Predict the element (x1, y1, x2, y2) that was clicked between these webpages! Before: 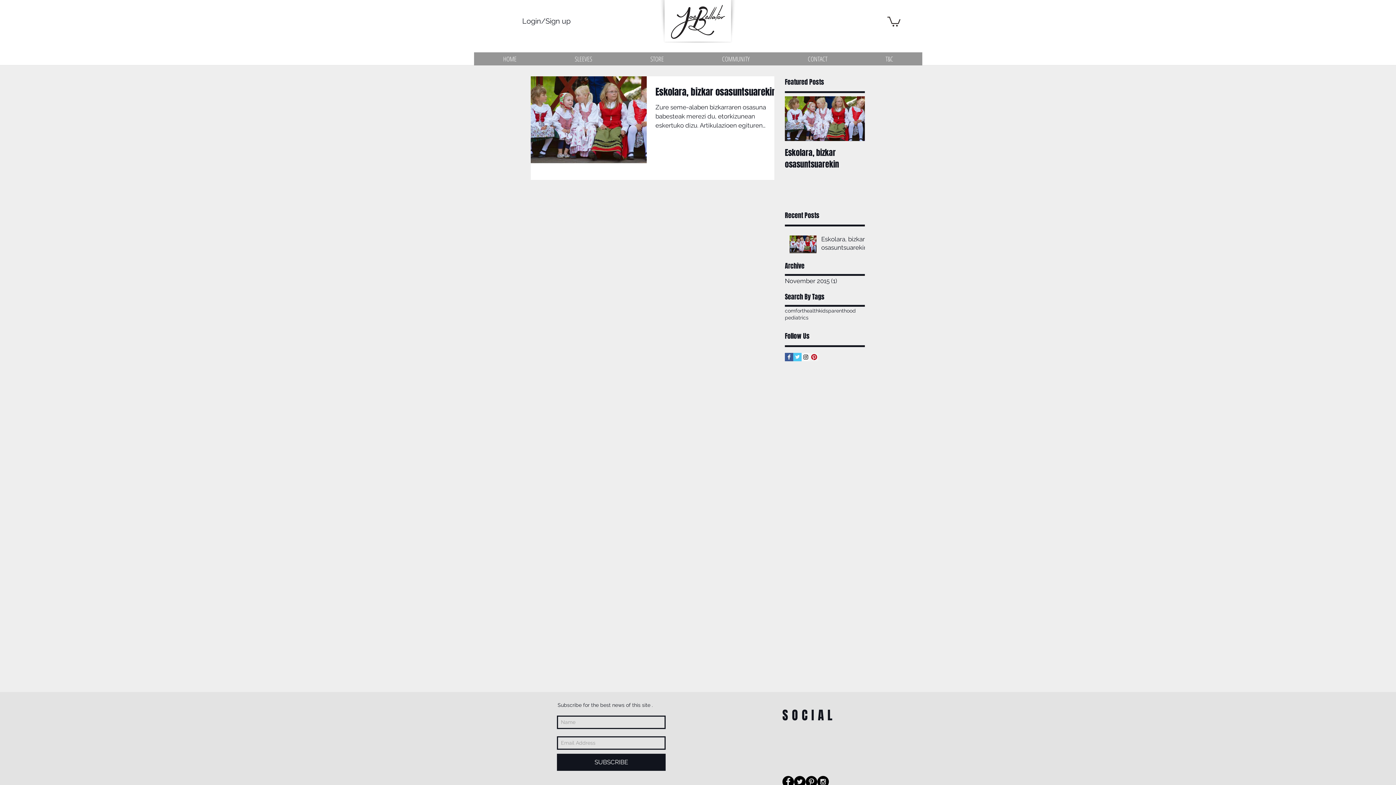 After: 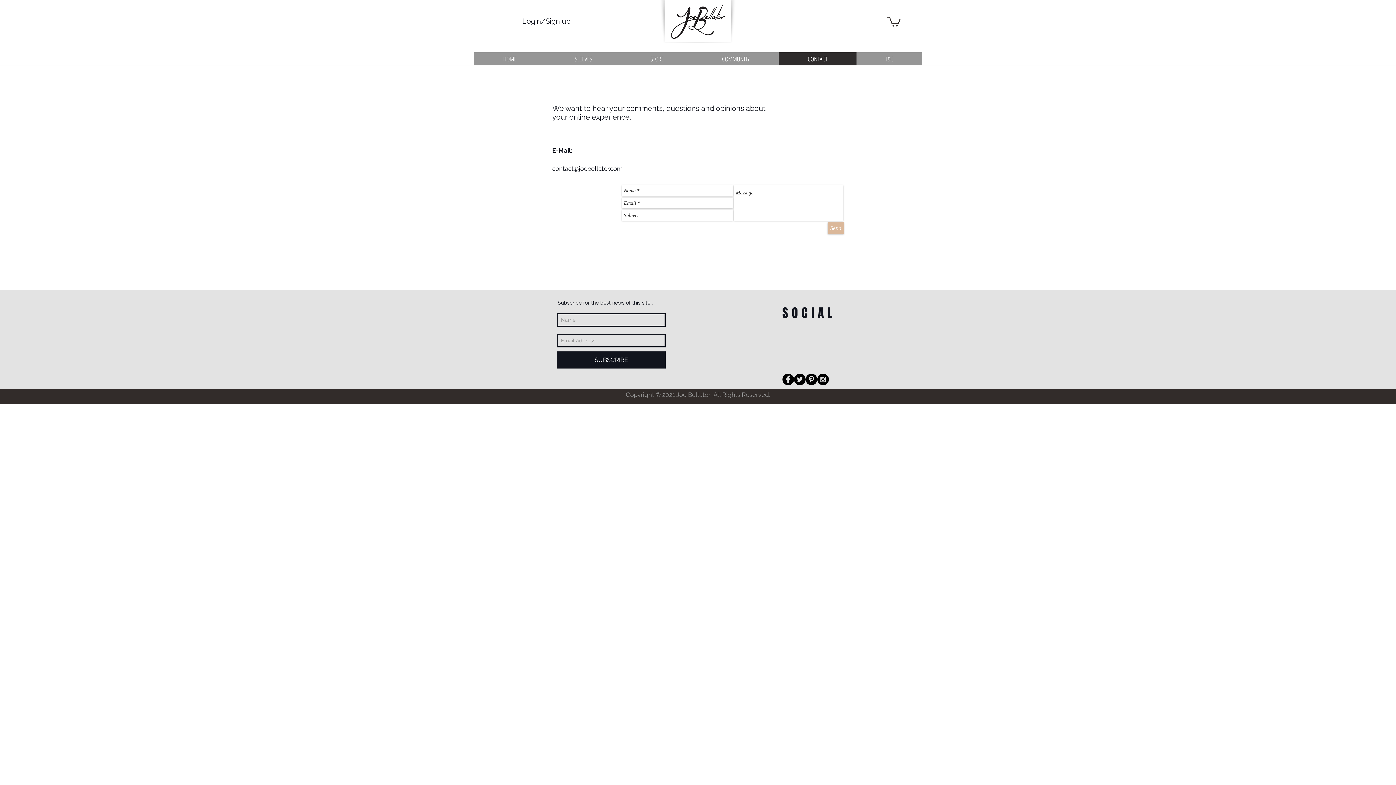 Action: label: CONTACT bbox: (778, 52, 856, 65)